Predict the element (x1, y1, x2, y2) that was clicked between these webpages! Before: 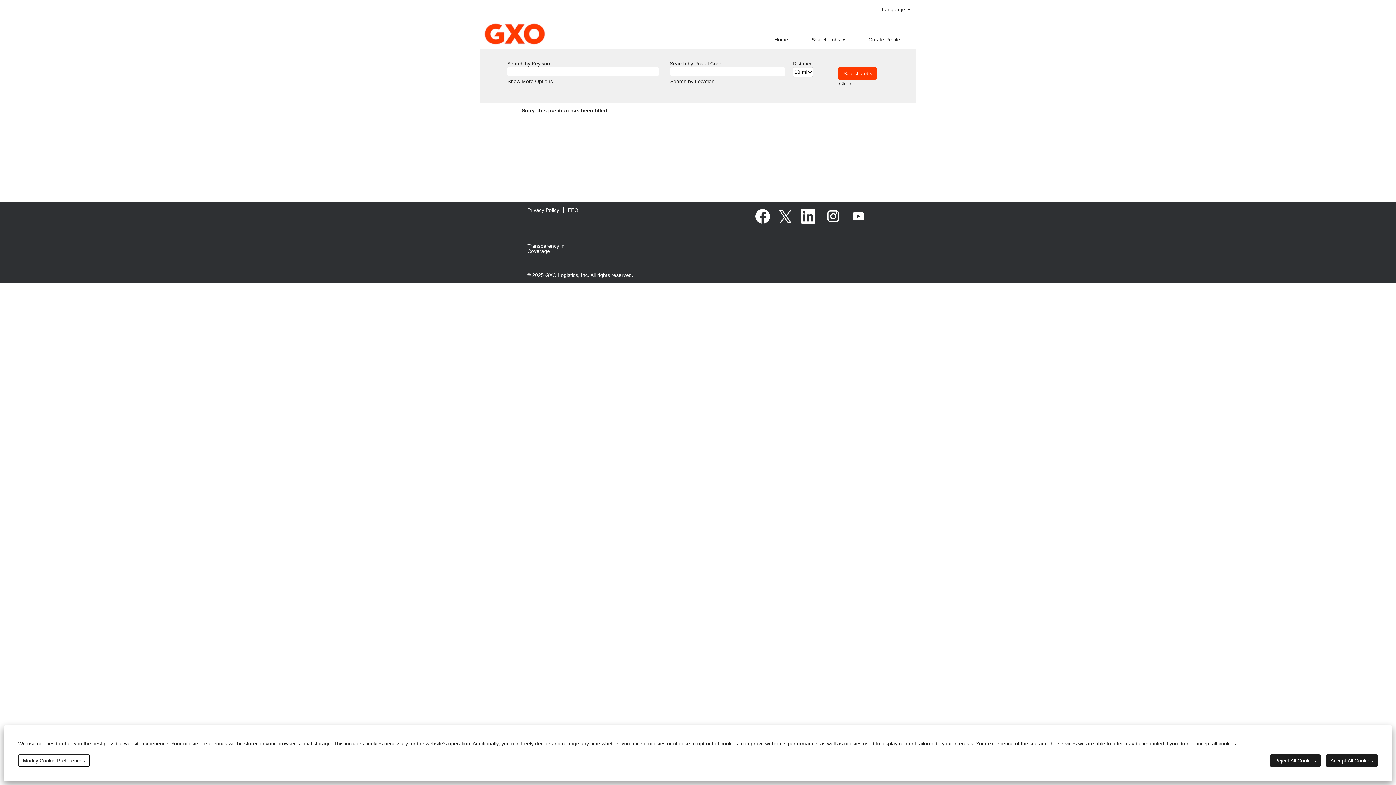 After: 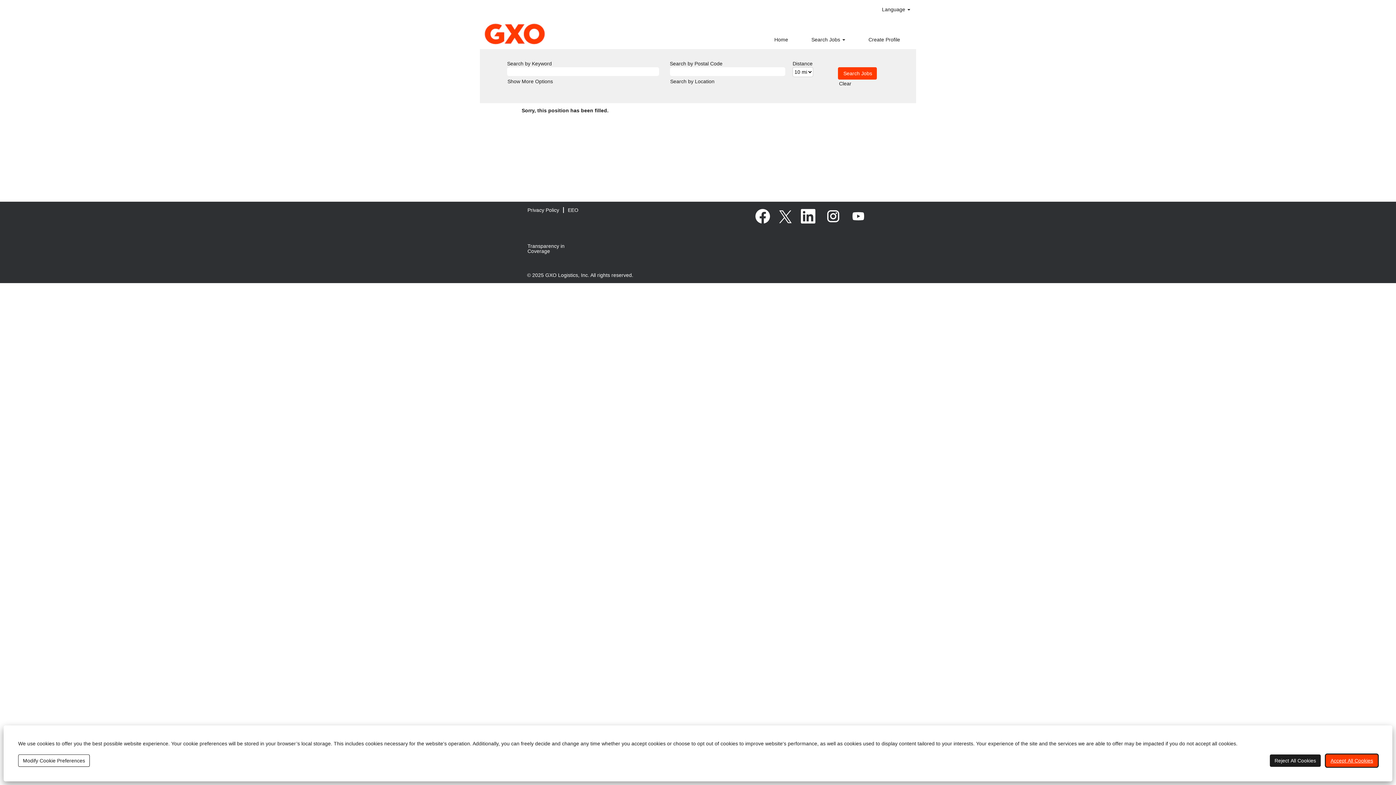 Action: bbox: (1326, 754, 1378, 767) label: Accept All Cookies